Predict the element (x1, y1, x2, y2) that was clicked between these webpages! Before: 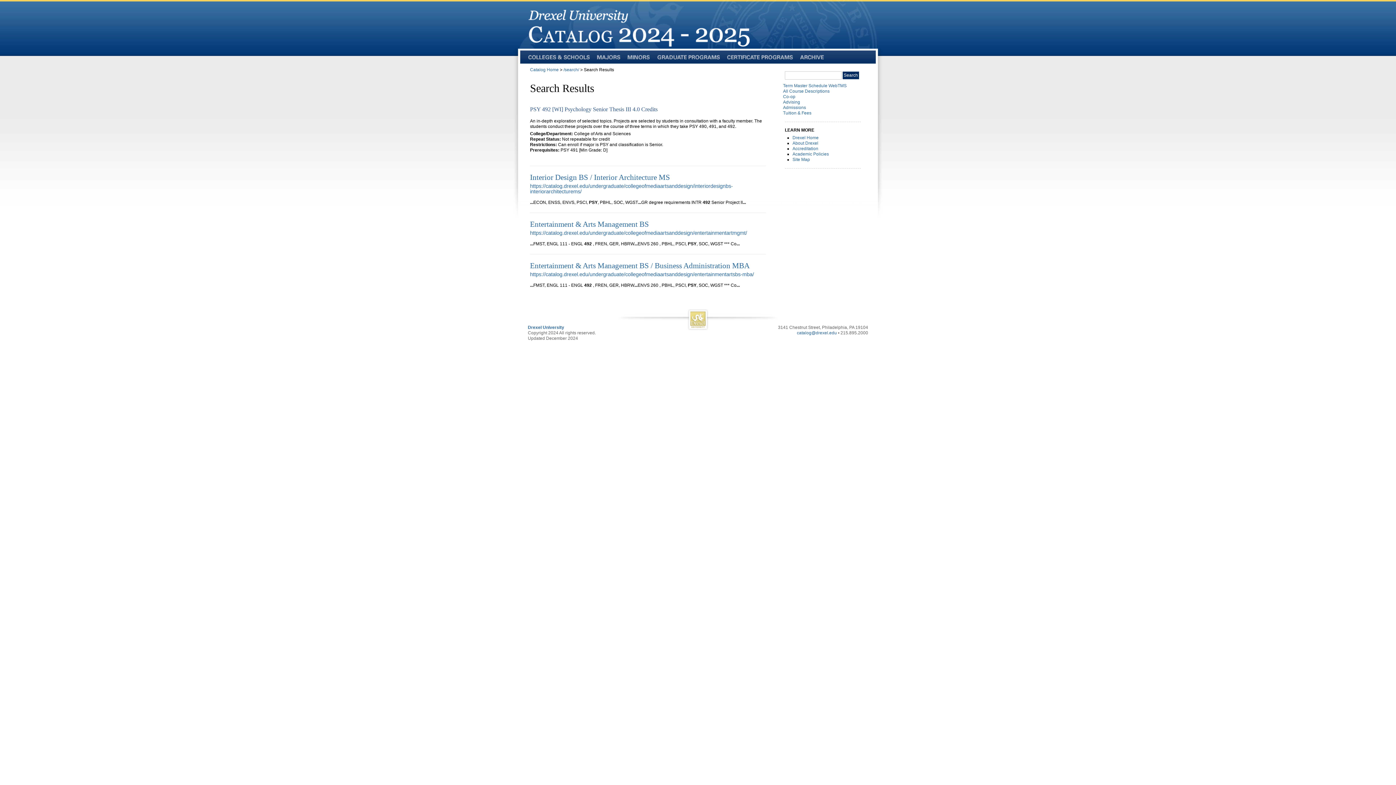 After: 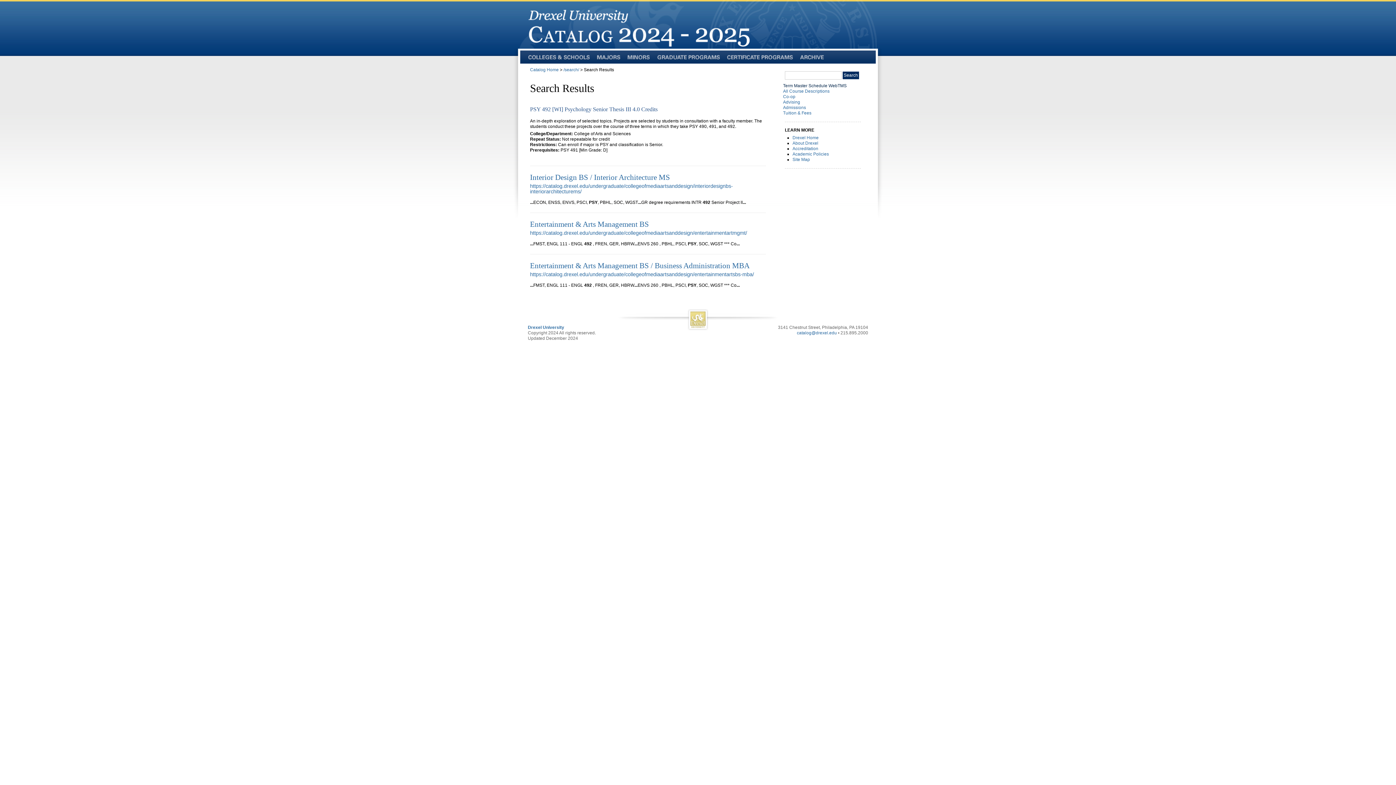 Action: bbox: (783, 83, 869, 88) label: Term Master Schedule WebTMS